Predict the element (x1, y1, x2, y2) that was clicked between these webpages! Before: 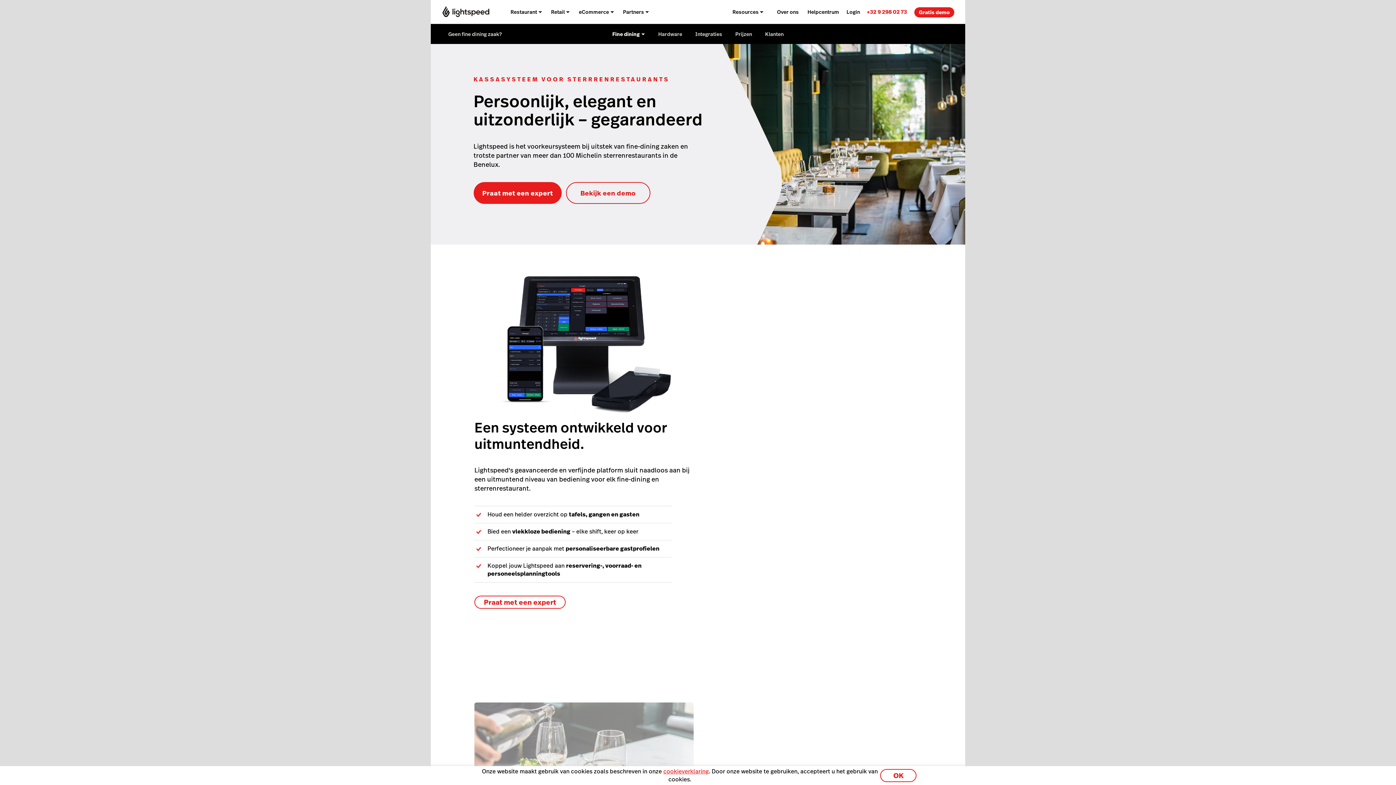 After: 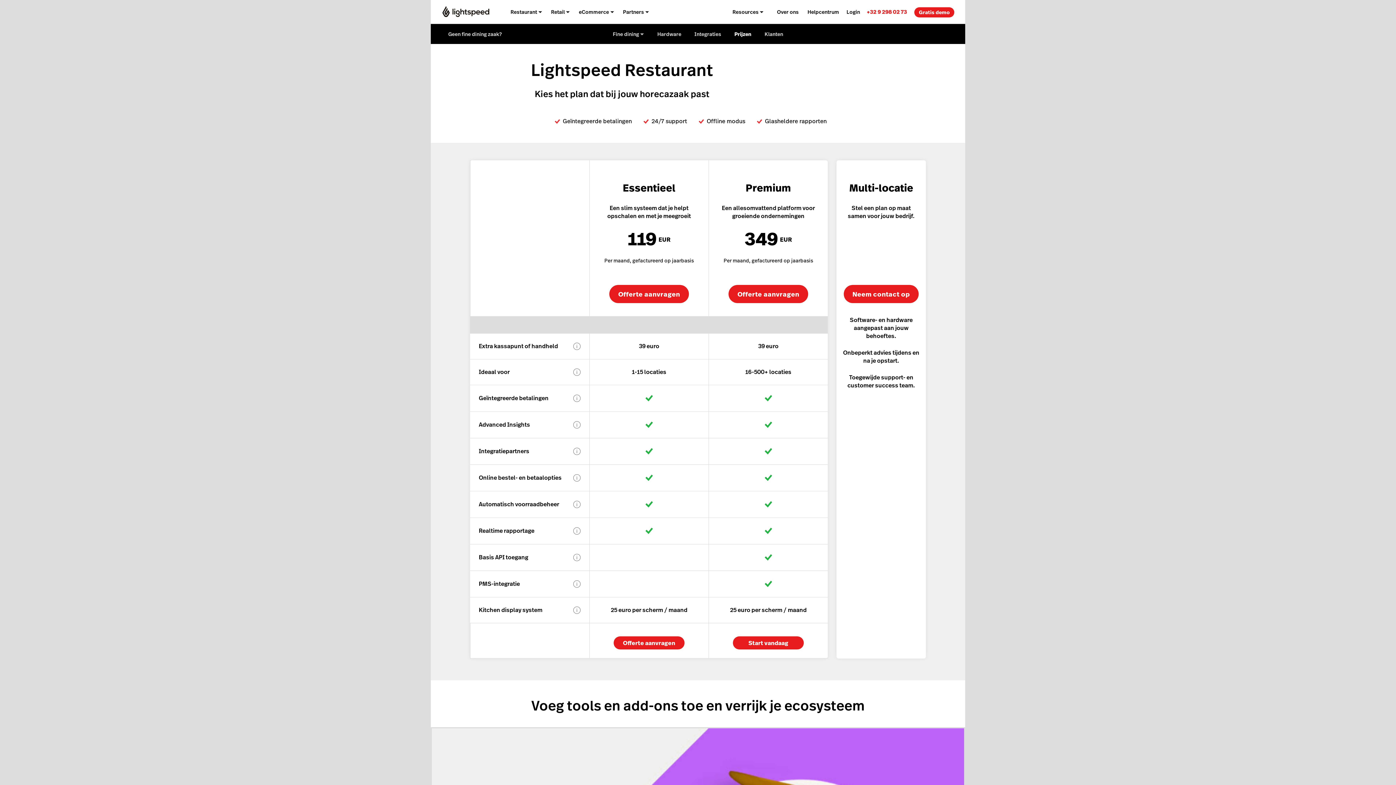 Action: bbox: (735, 24, 752, 44) label: Prijzen